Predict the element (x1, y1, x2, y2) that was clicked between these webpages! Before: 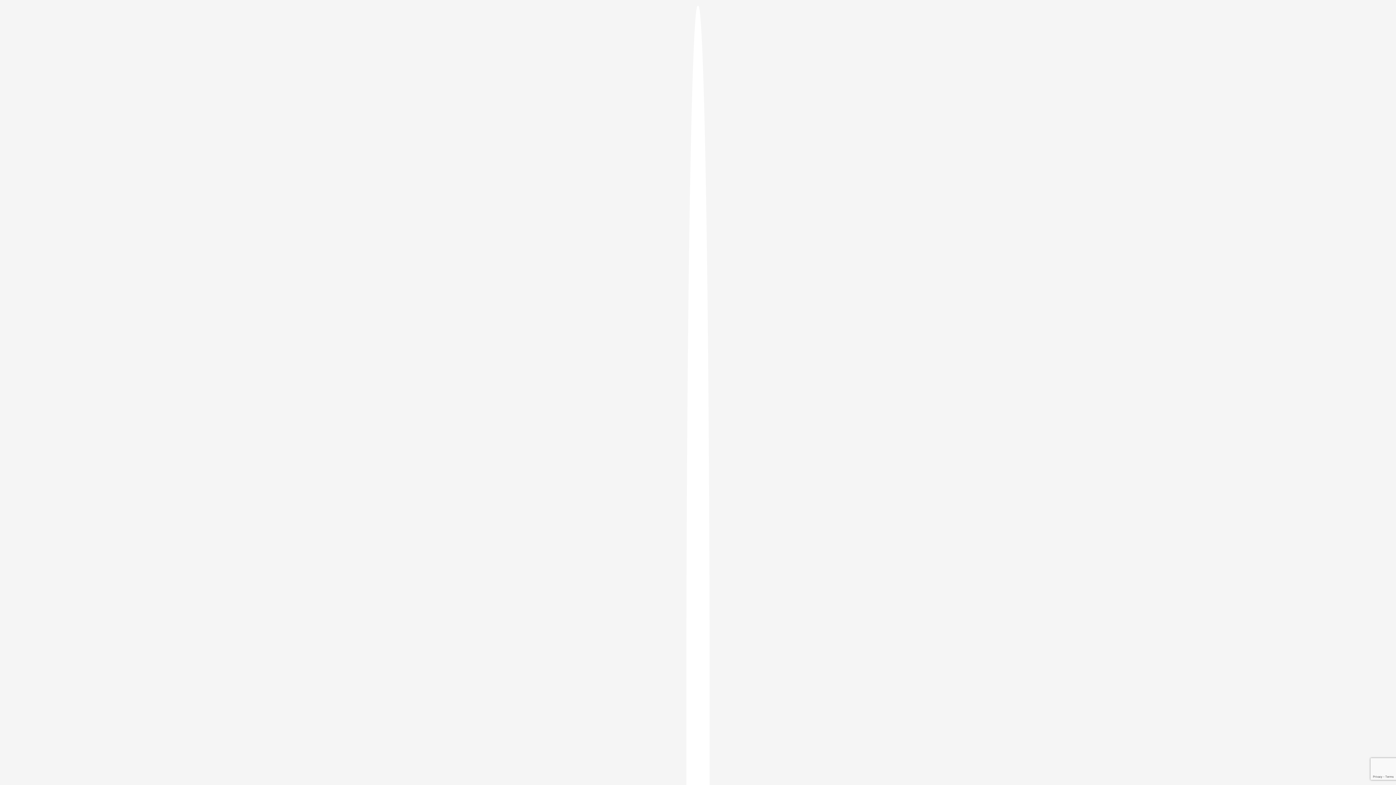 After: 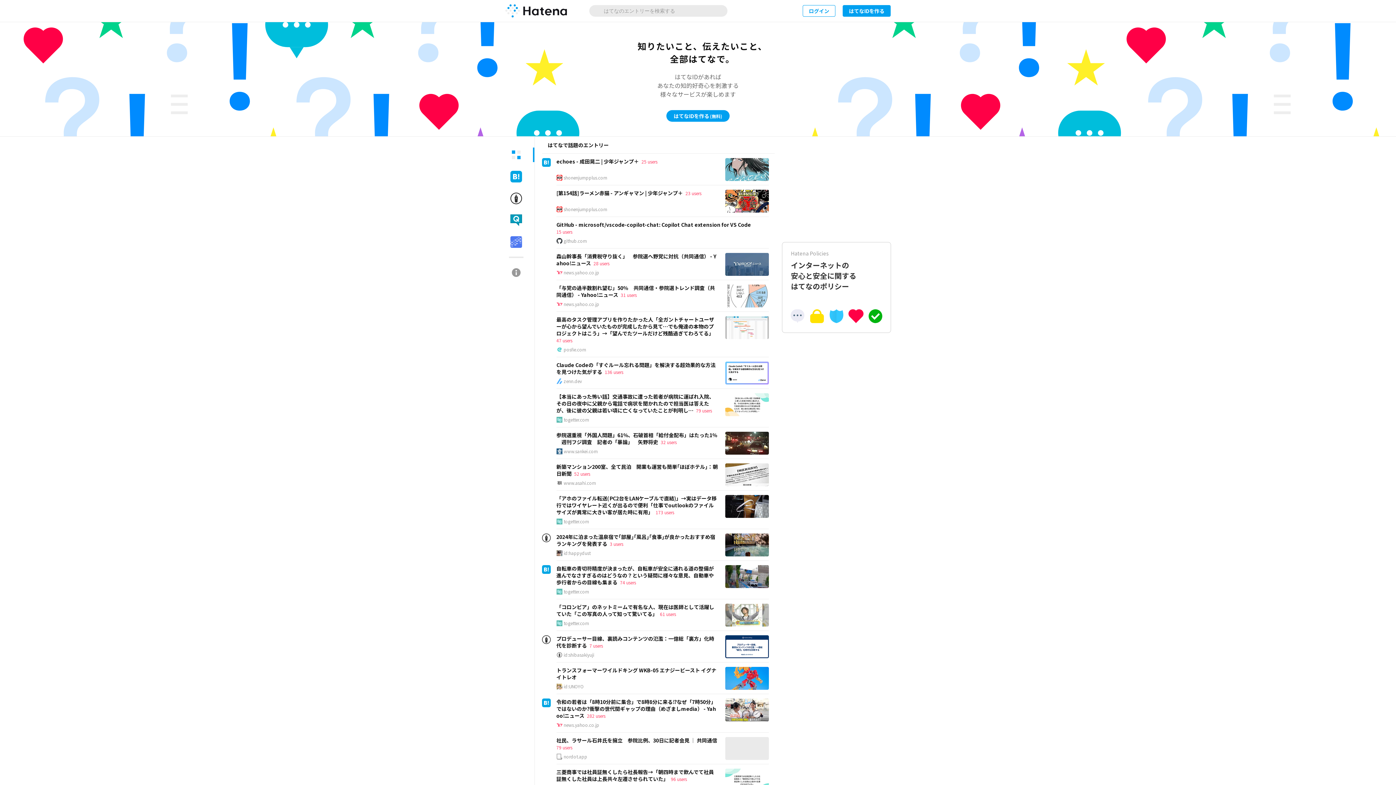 Action: bbox: (686, 5, 709, 1405)